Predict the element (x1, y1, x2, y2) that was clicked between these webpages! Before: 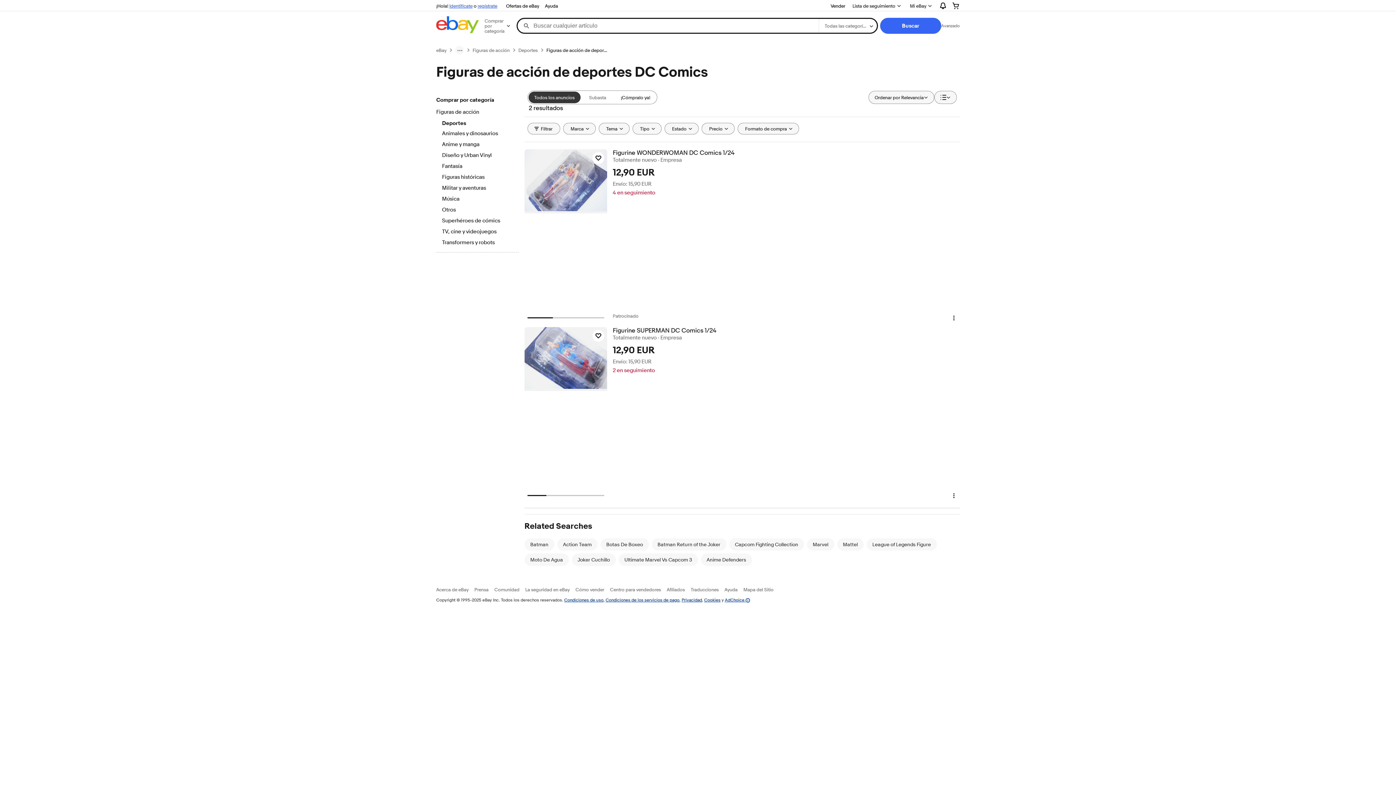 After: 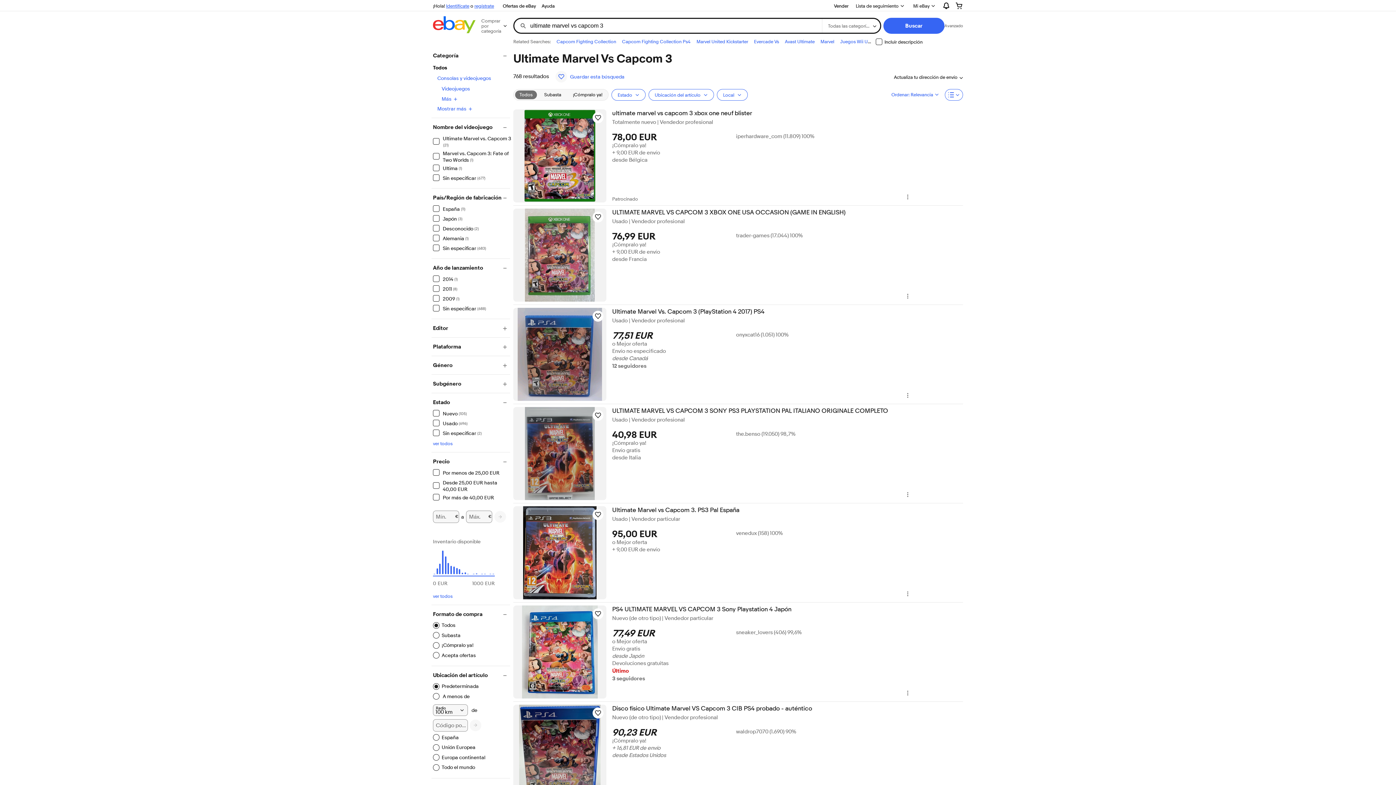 Action: bbox: (624, 557, 692, 562) label: Ultimate Marvel Vs Capcom 3